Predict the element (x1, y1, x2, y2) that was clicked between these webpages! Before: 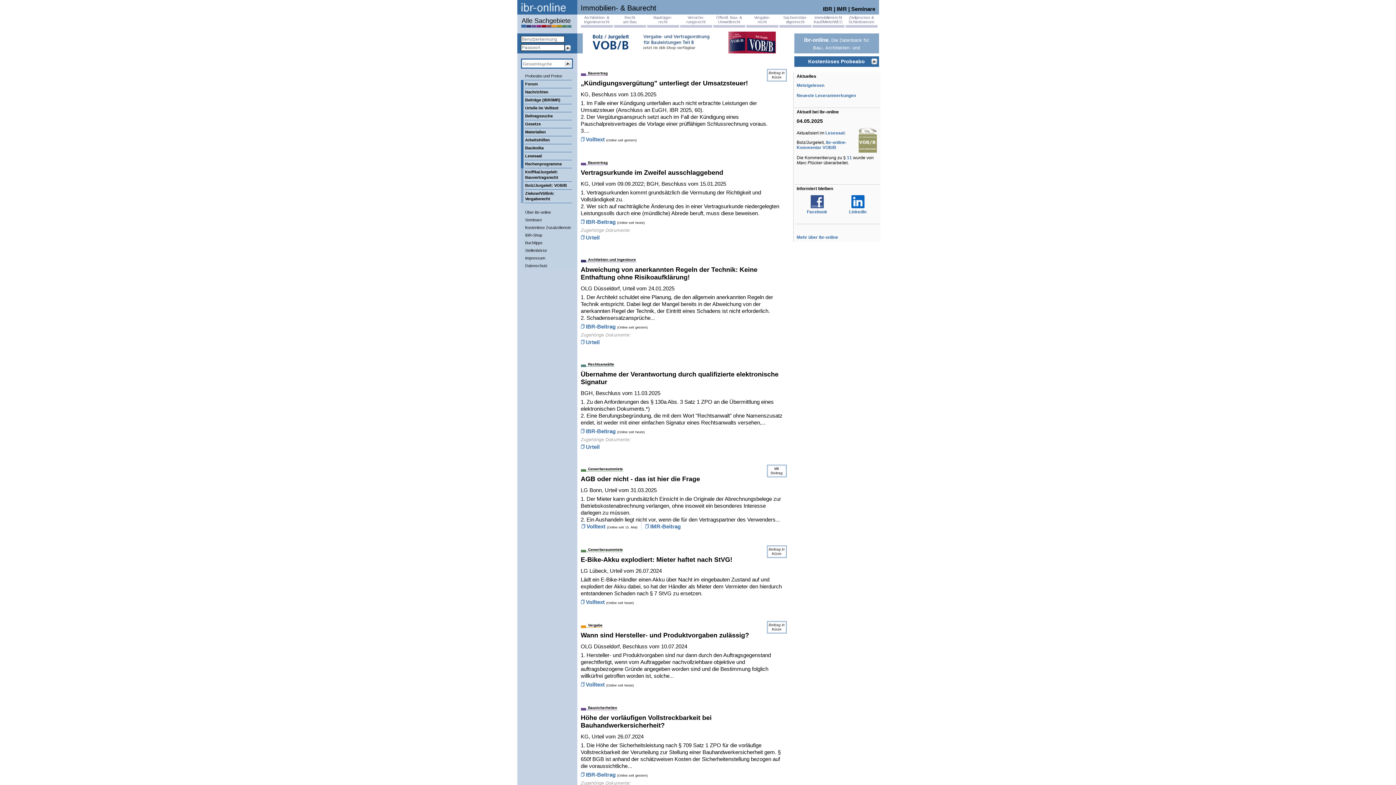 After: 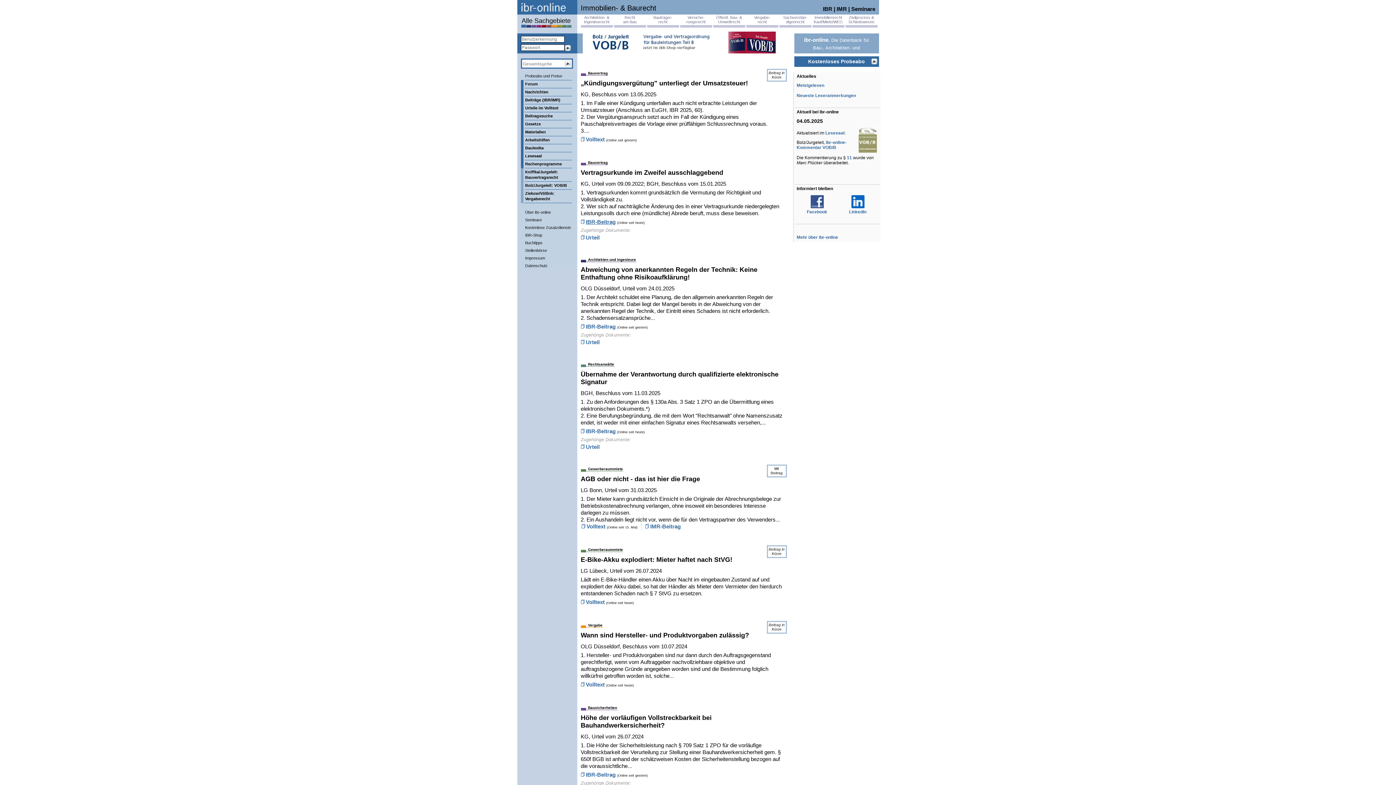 Action: bbox: (586, 218, 615, 225) label: IBR-Beitrag